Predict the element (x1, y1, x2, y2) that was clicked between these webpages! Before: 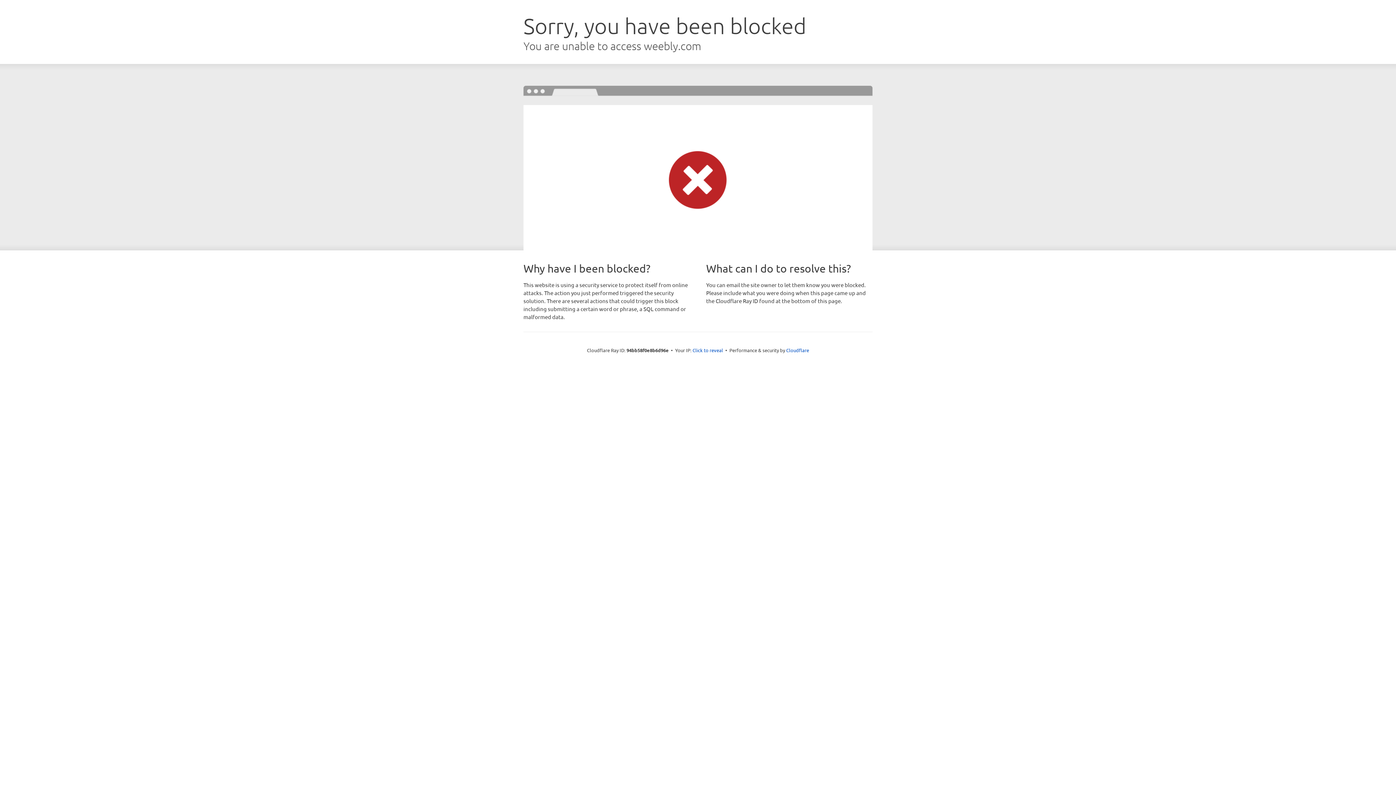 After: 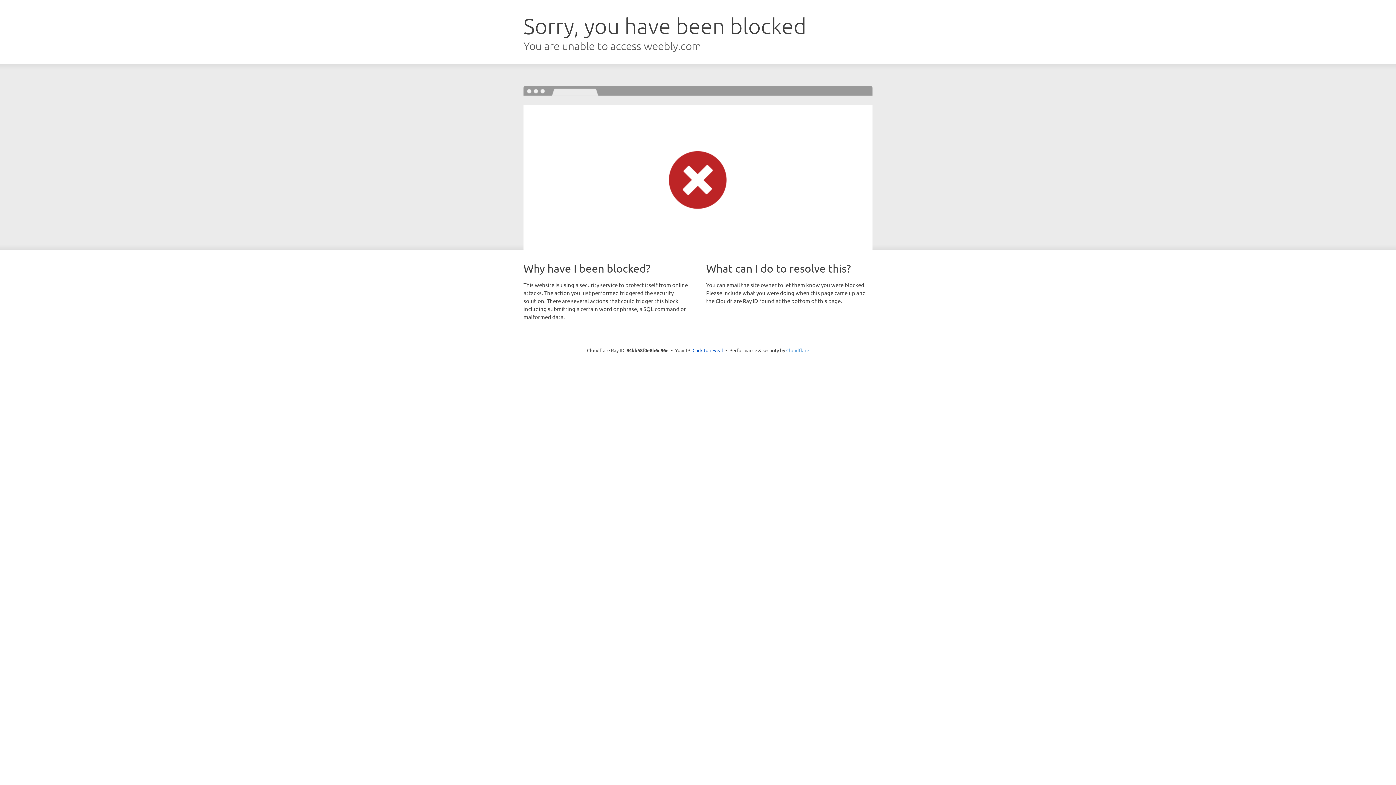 Action: label: Cloudflare bbox: (786, 347, 809, 353)